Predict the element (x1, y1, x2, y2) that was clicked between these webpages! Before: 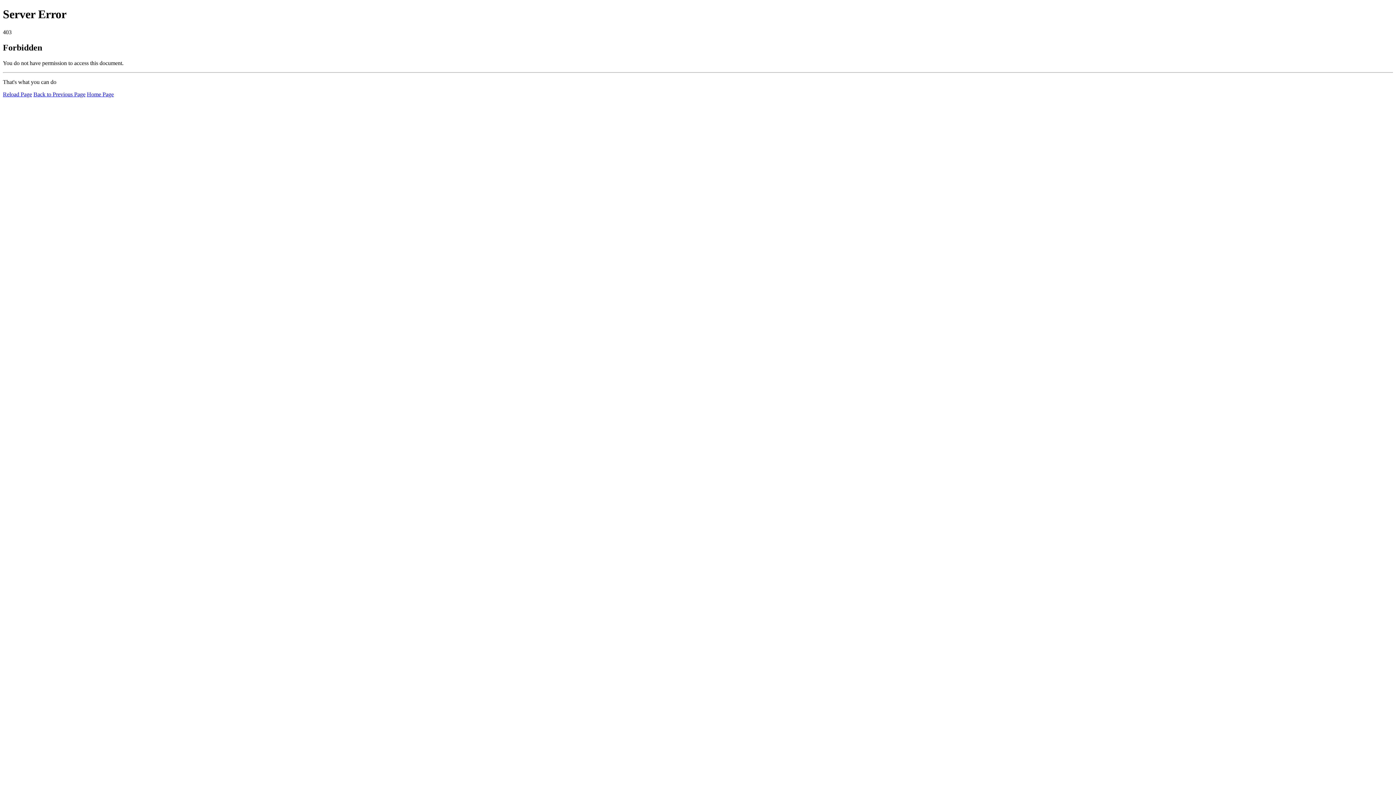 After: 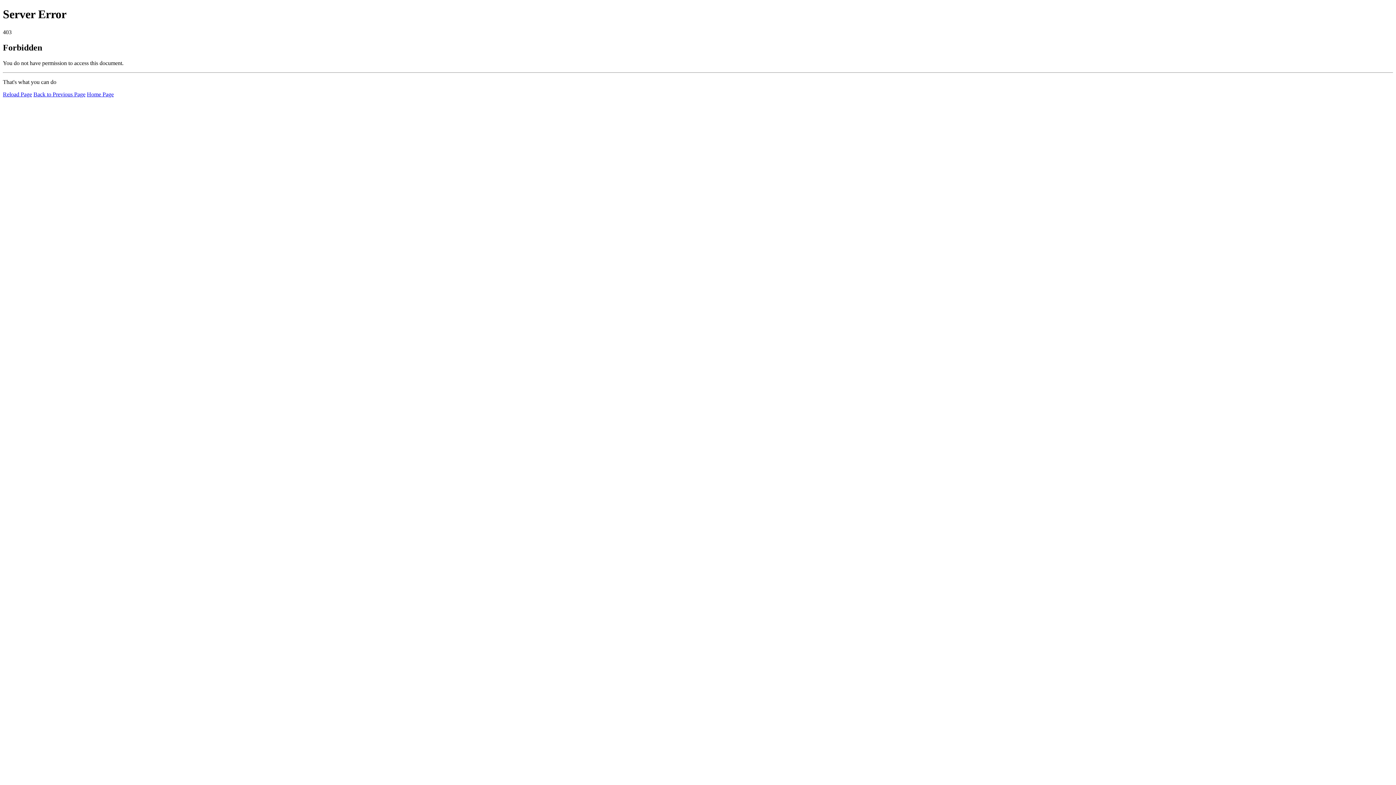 Action: bbox: (86, 91, 113, 97) label: Home Page